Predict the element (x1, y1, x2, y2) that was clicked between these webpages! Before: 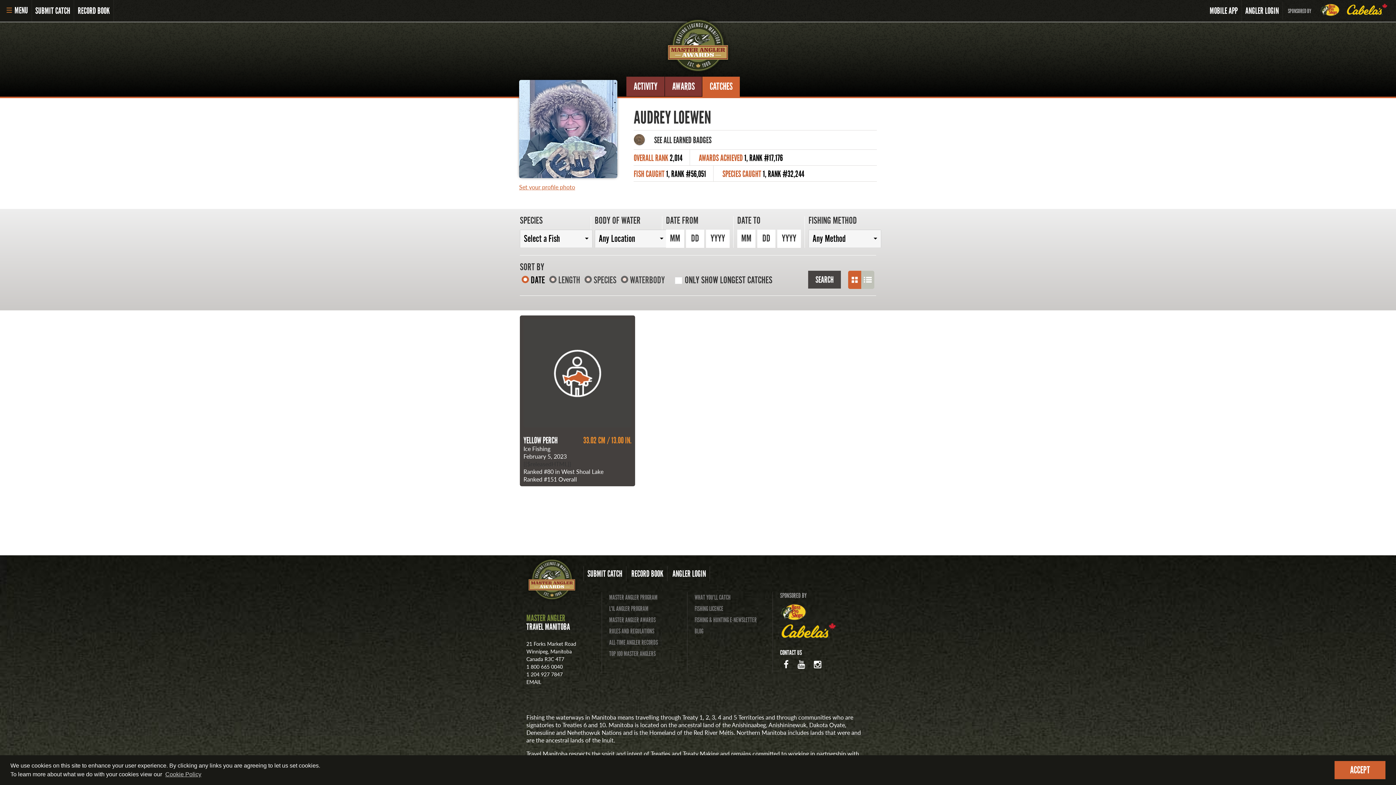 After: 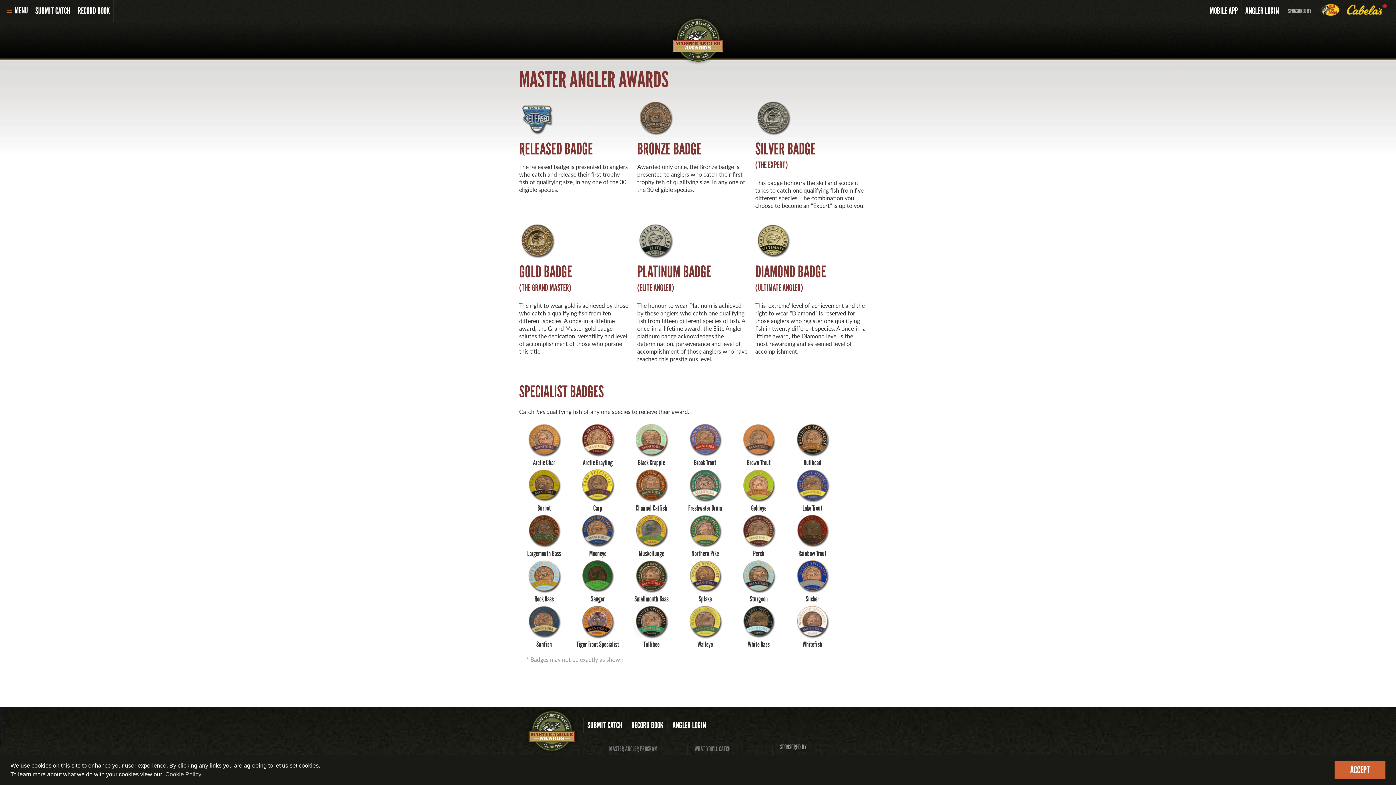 Action: label: MASTER ANGLER AWARDS bbox: (609, 614, 655, 626)